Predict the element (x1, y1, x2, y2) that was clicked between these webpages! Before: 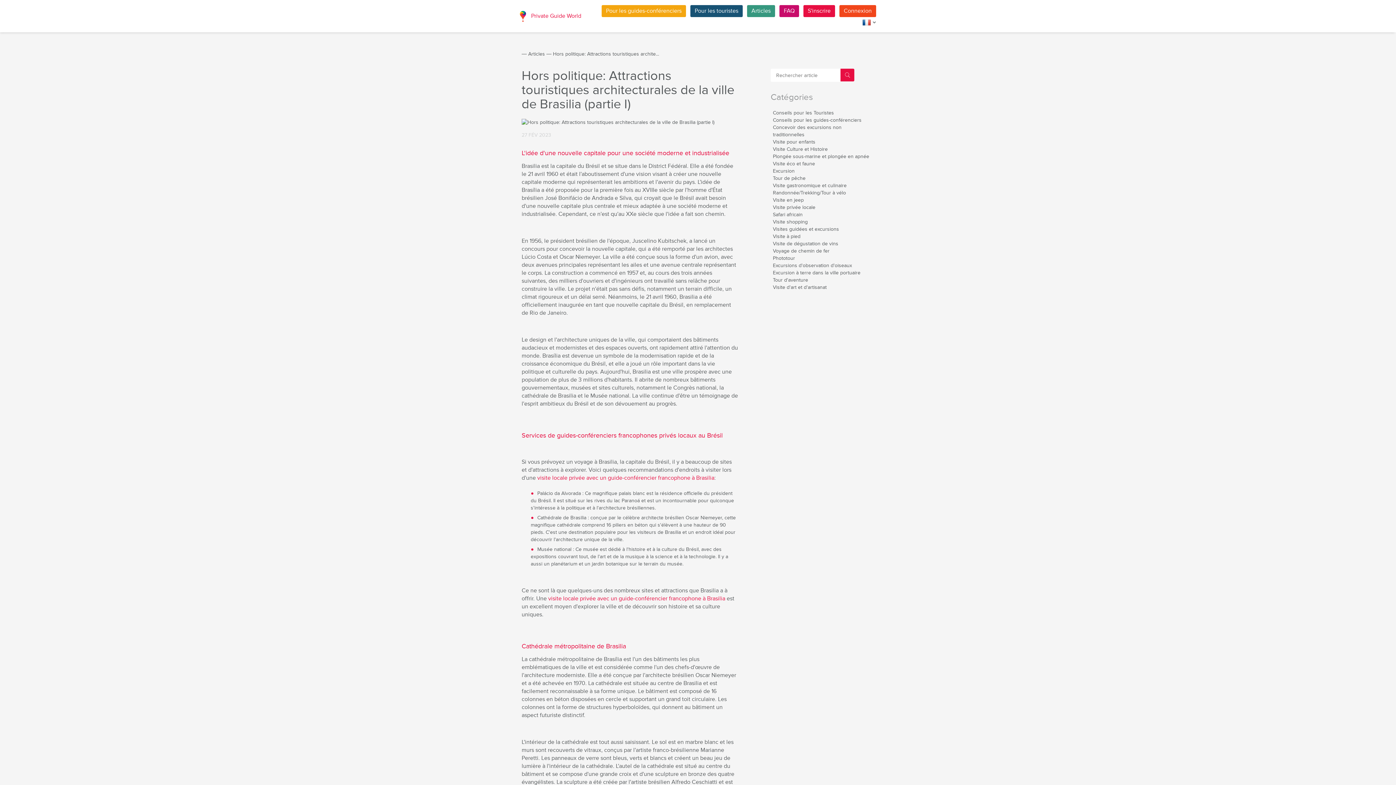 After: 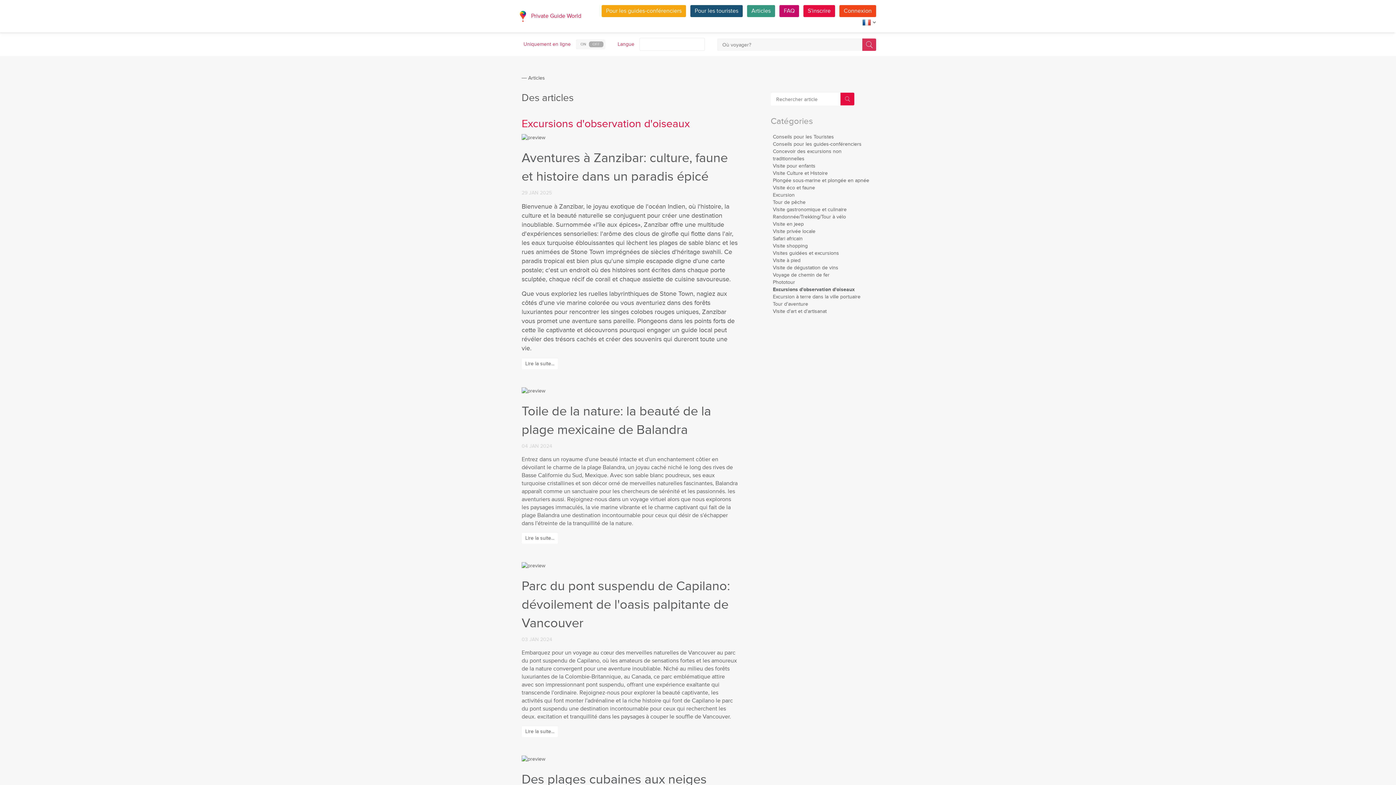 Action: label: Excursions d'observation d'oiseaux bbox: (773, 262, 852, 268)